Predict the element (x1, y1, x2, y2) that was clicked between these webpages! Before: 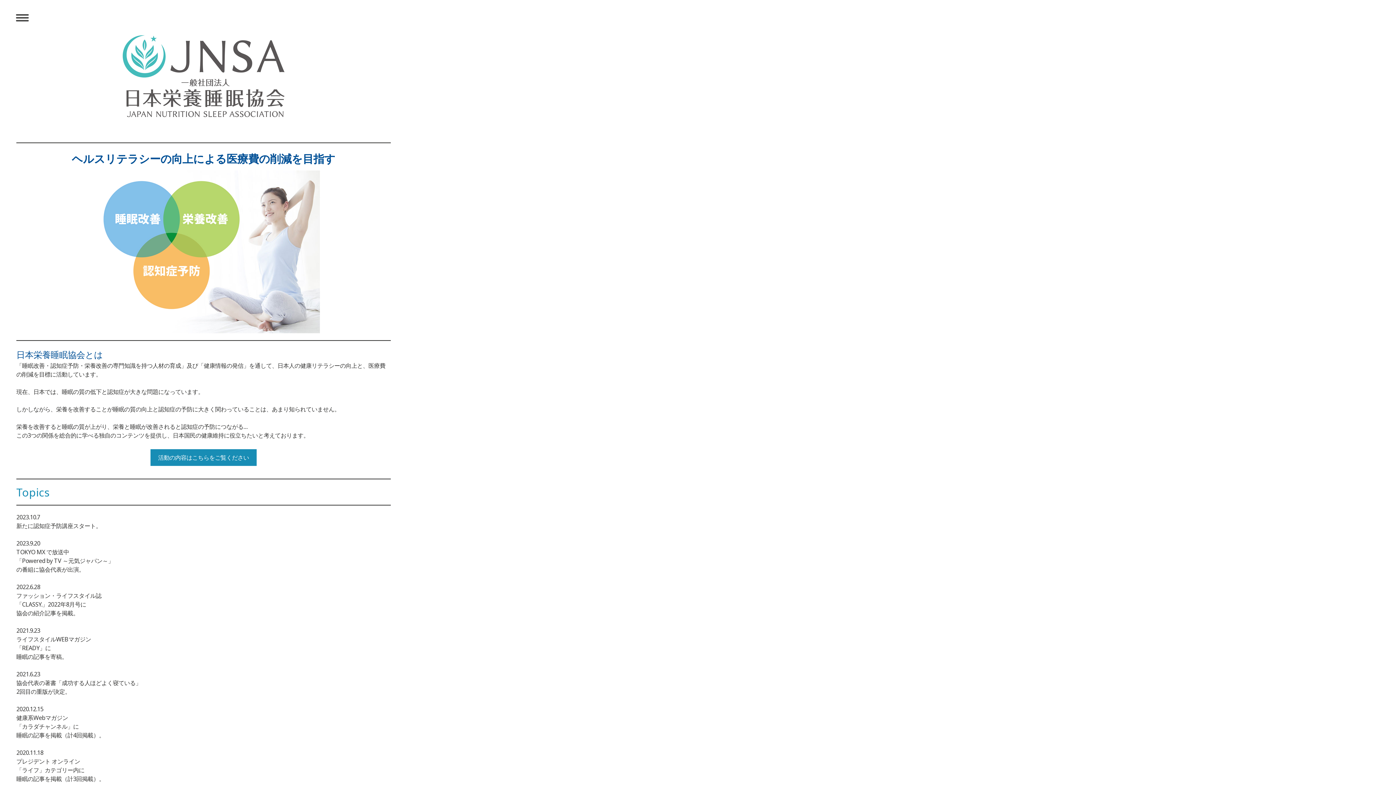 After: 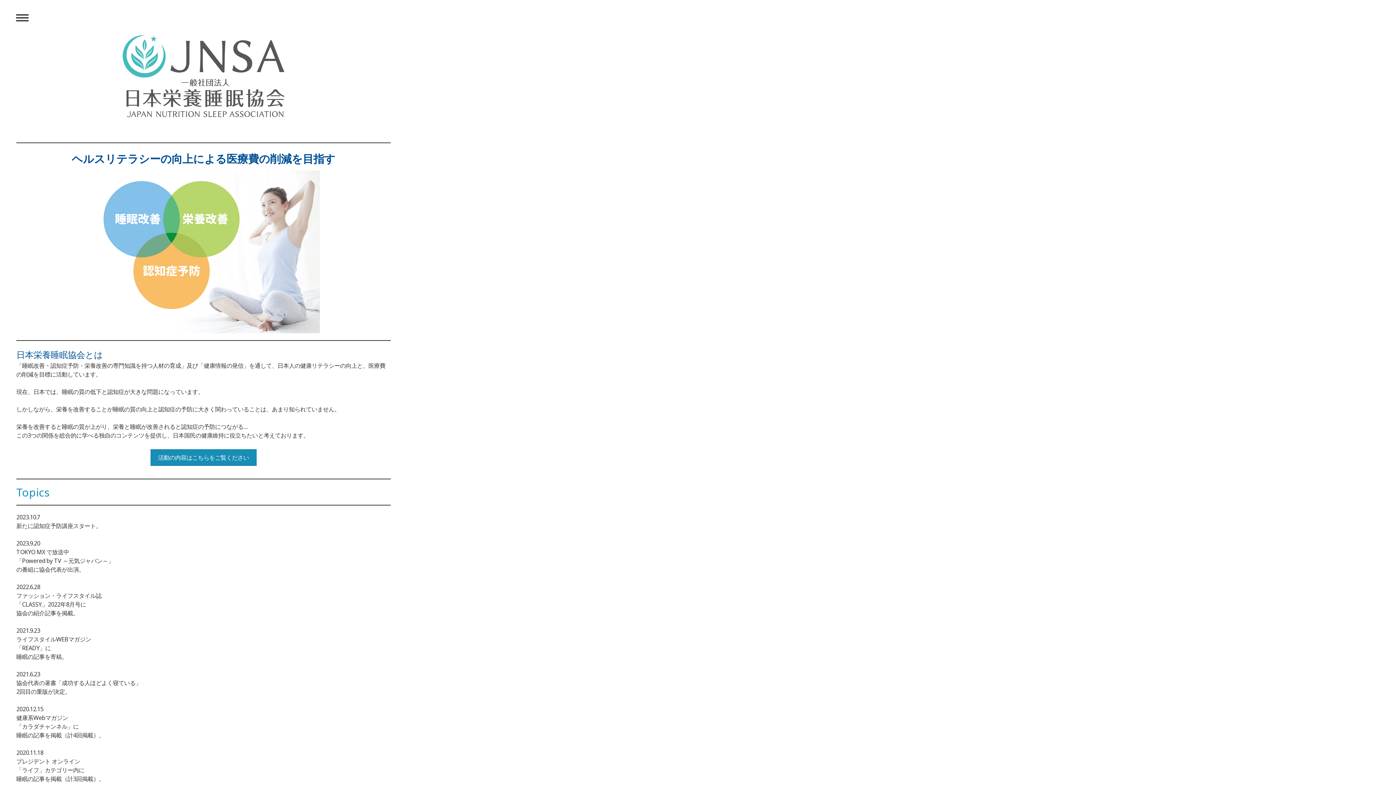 Action: bbox: (118, 31, 288, 39)